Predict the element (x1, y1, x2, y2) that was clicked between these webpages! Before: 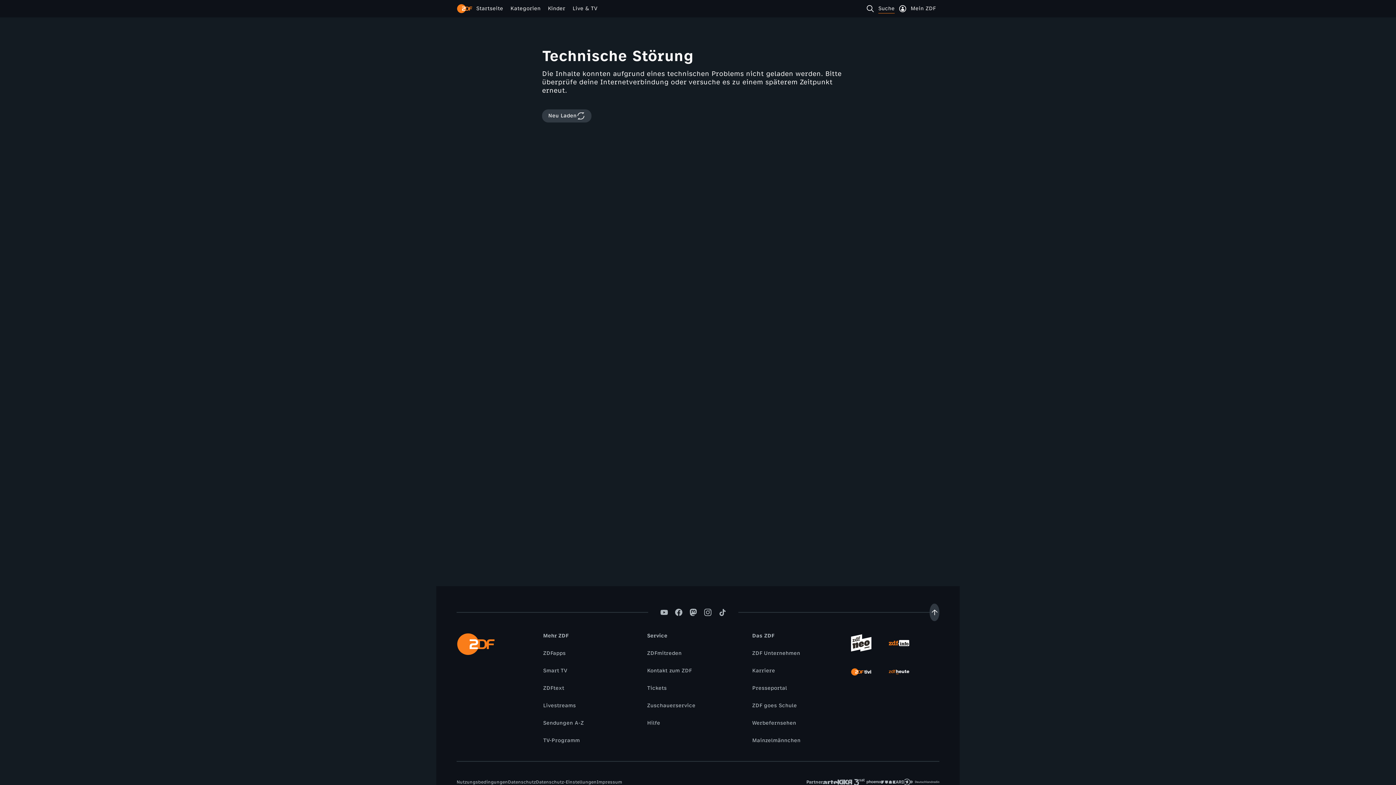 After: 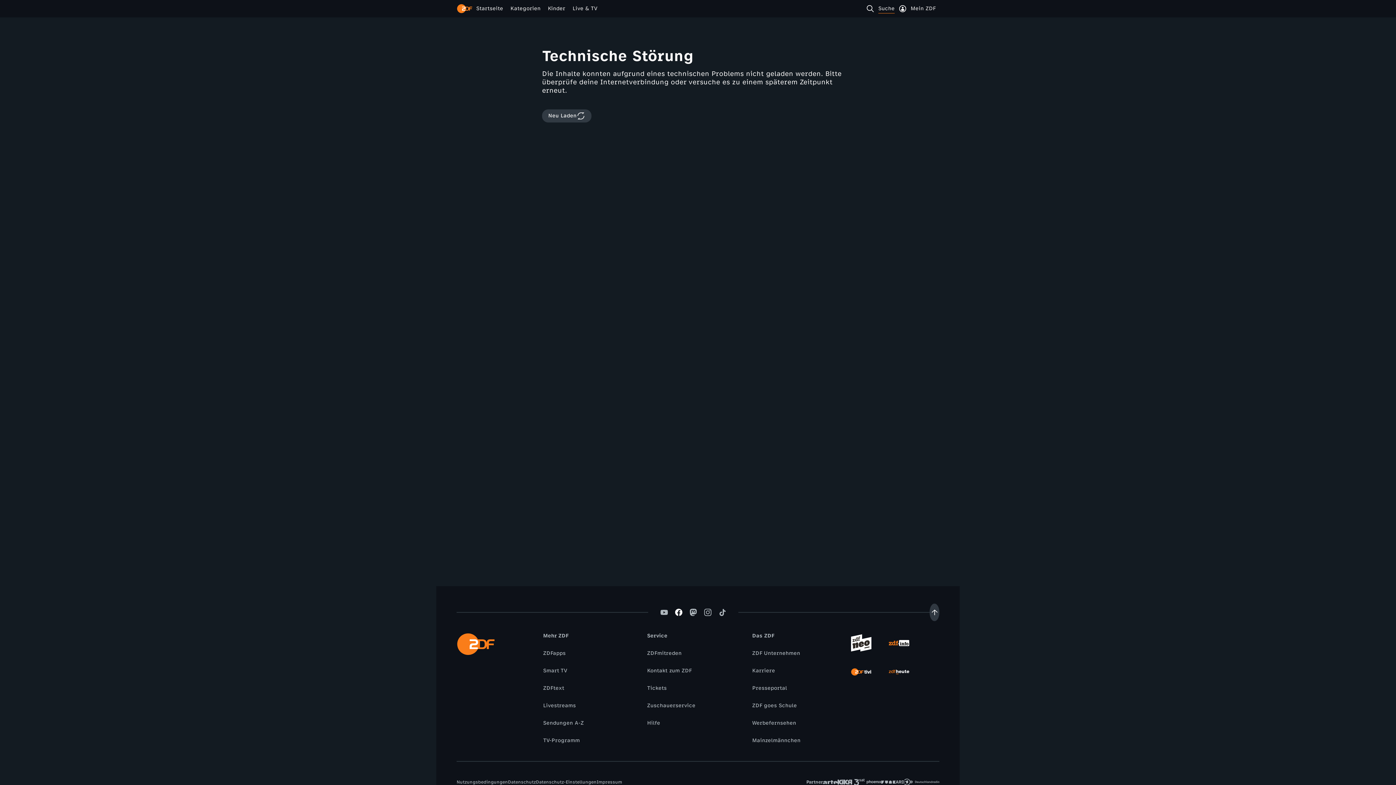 Action: bbox: (671, 609, 686, 616)